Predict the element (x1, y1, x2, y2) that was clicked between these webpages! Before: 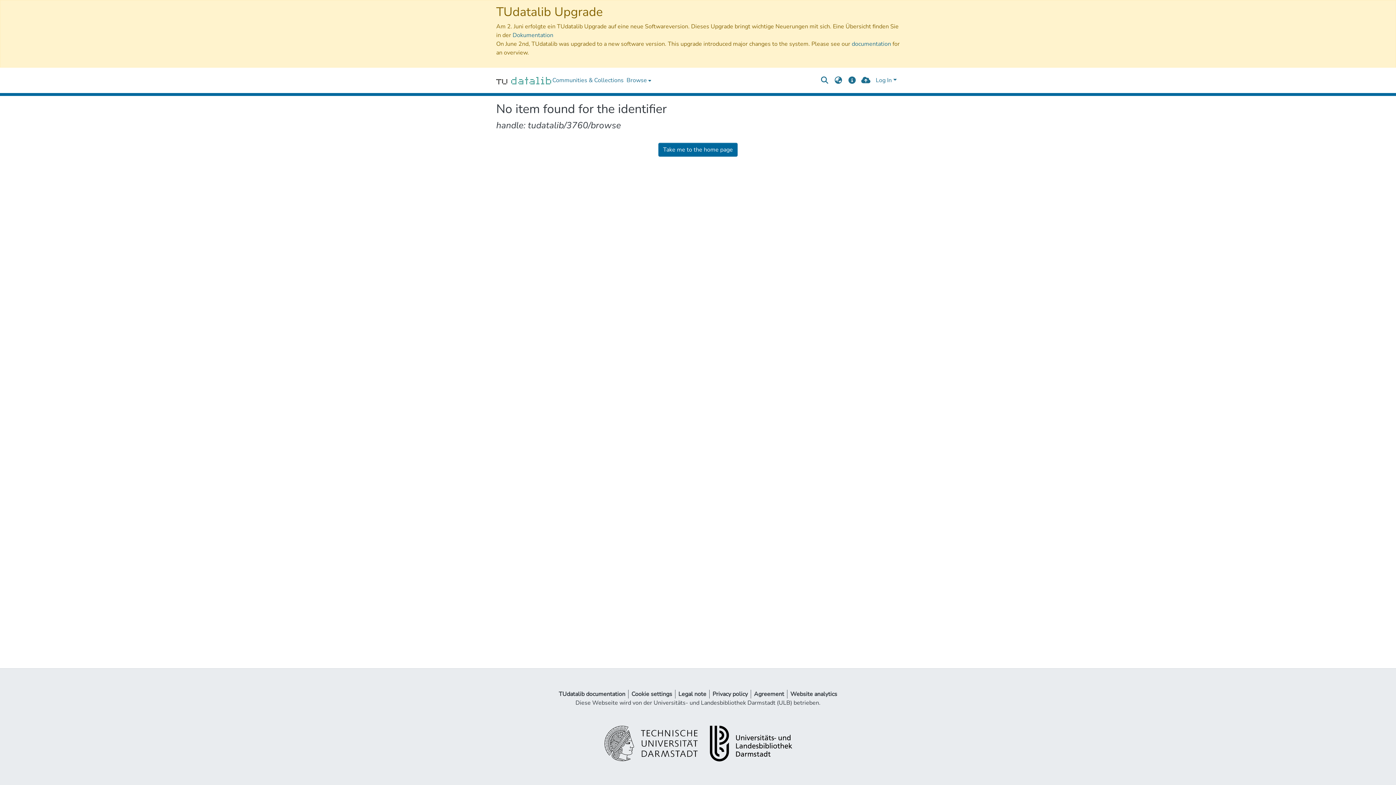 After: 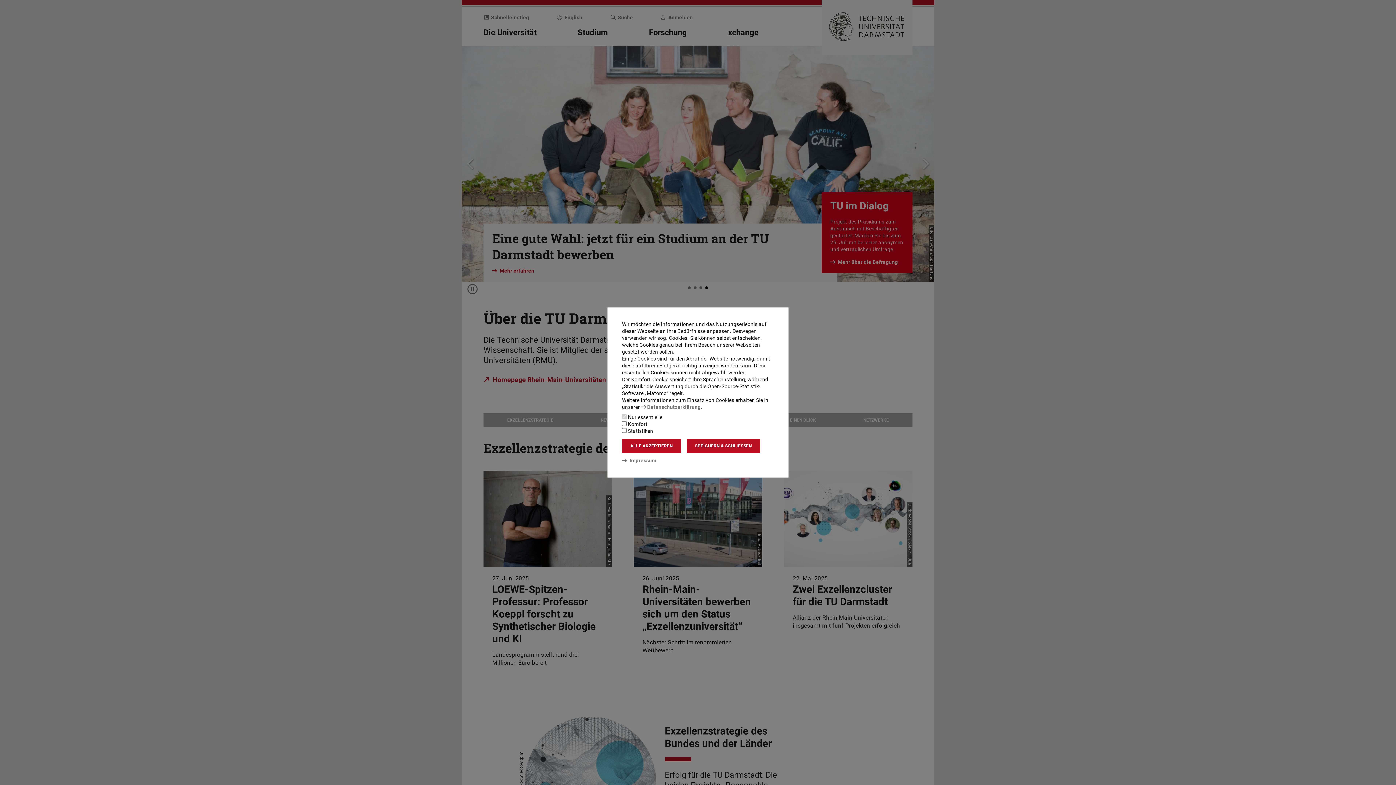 Action: bbox: (603, 725, 698, 762)